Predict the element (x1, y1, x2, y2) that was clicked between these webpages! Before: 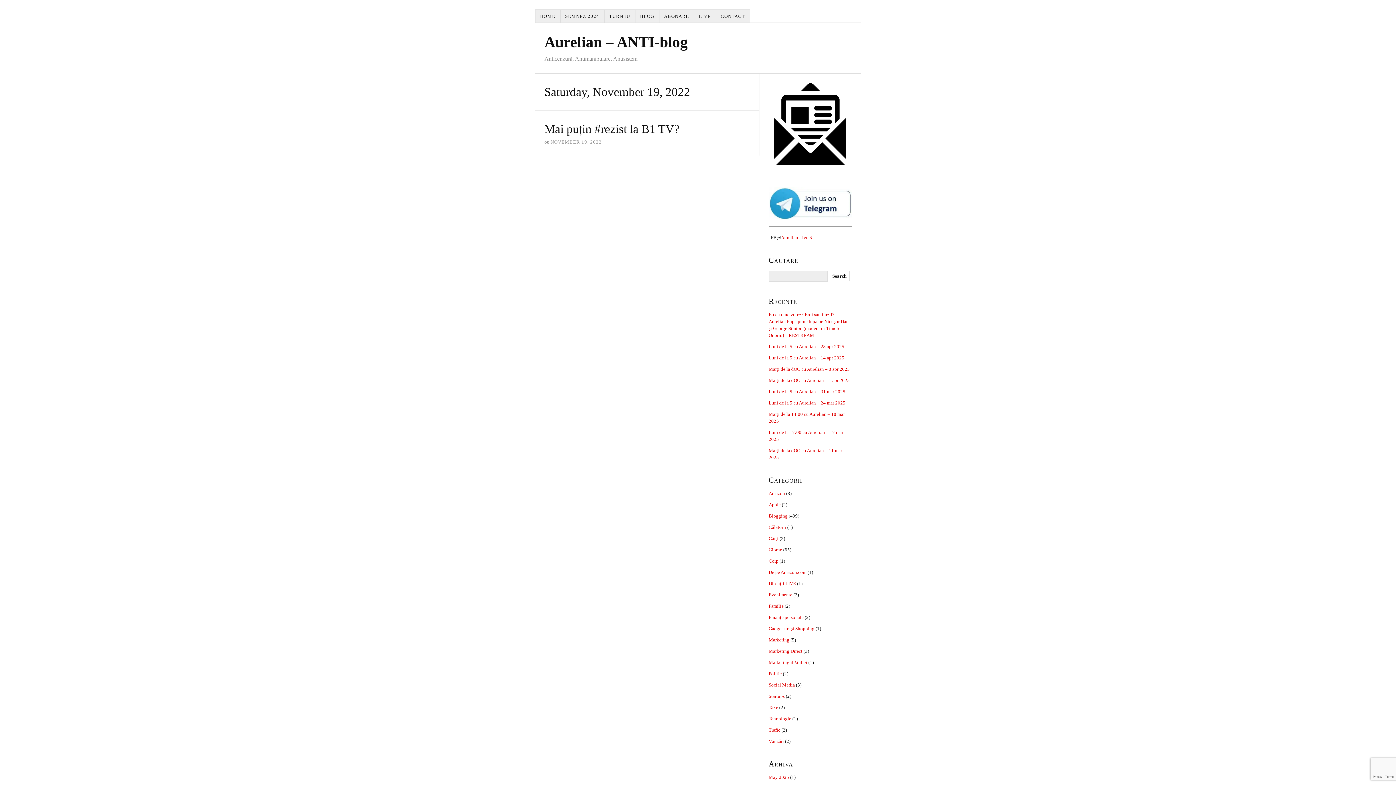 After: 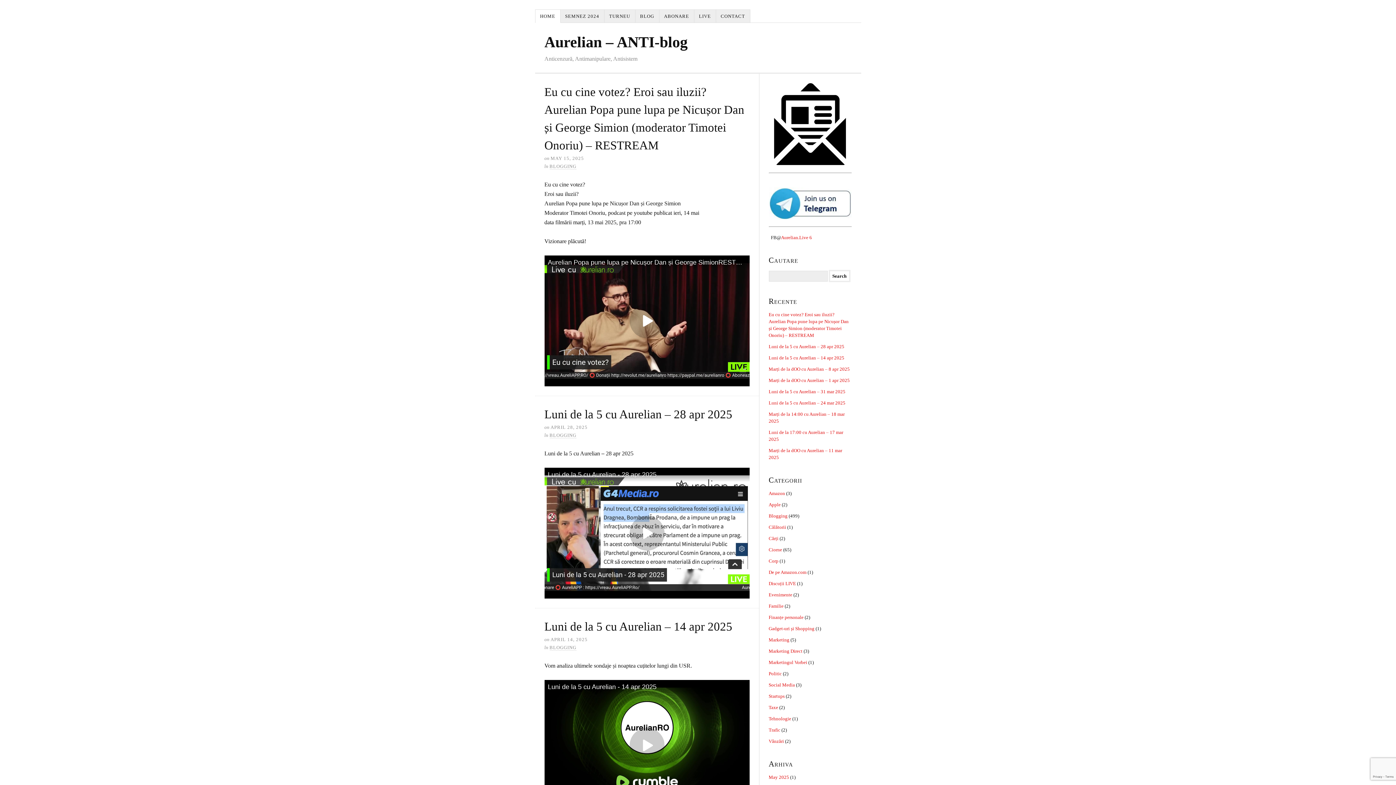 Action: bbox: (544, 33, 687, 50) label: Aurelian – ANTI-blog